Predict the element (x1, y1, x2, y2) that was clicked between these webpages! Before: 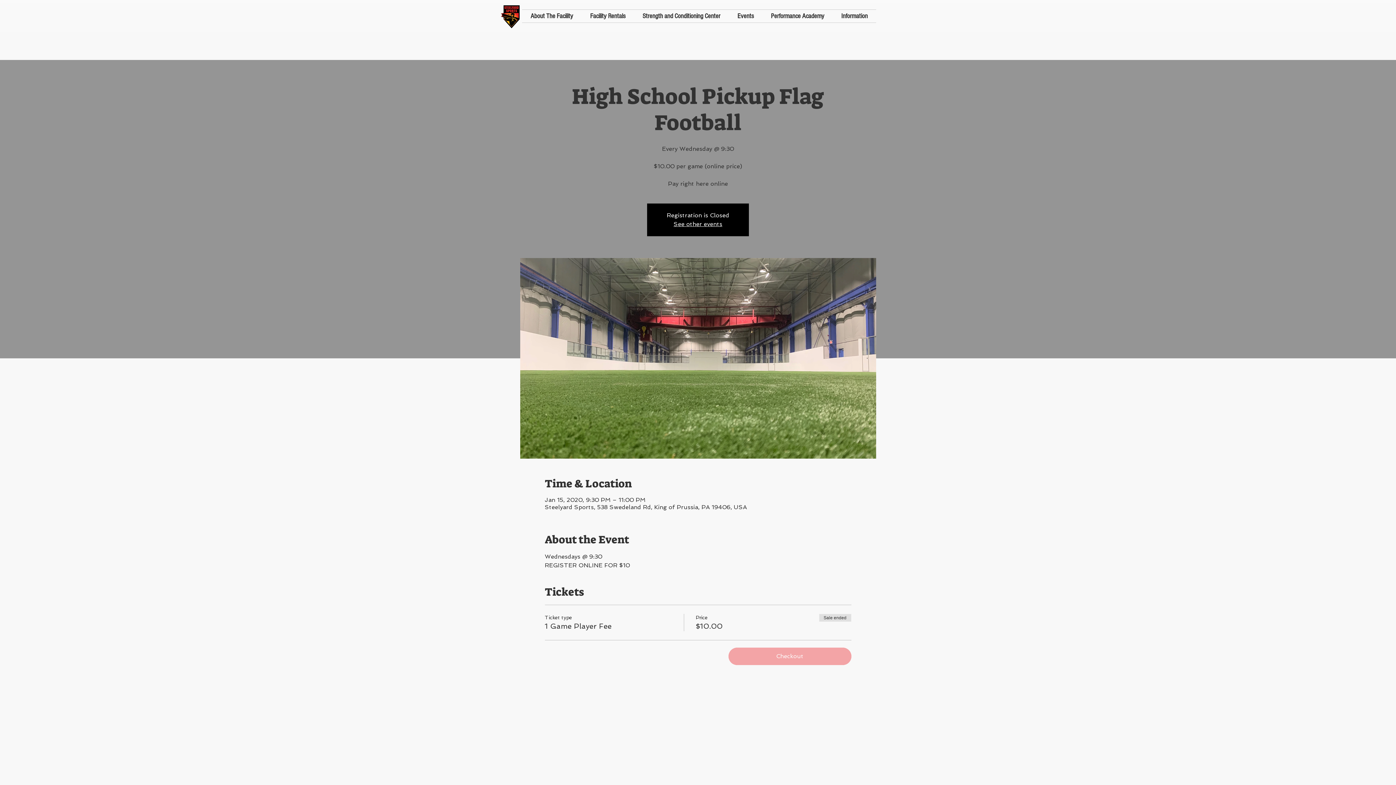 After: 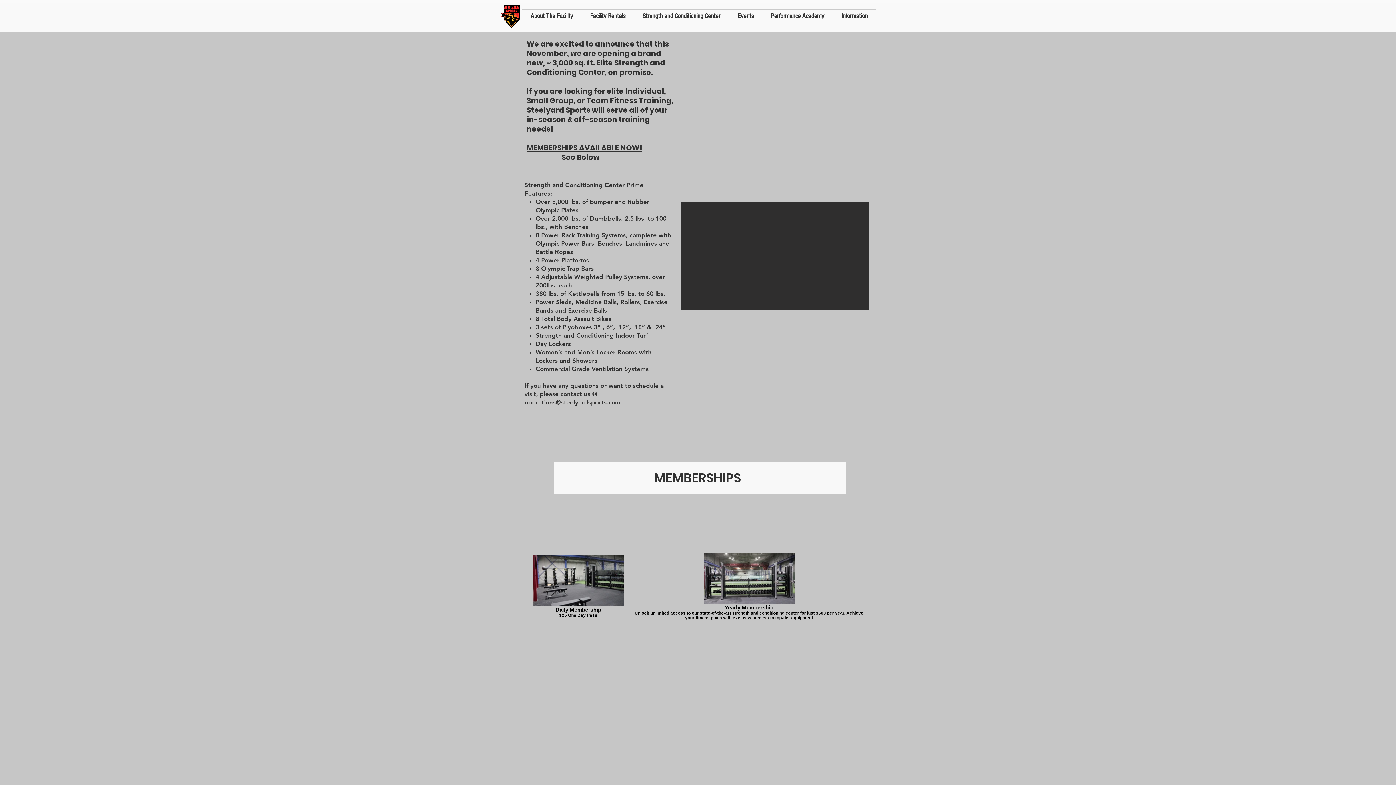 Action: bbox: (634, 9, 729, 22) label: Strength and Conditioning Center